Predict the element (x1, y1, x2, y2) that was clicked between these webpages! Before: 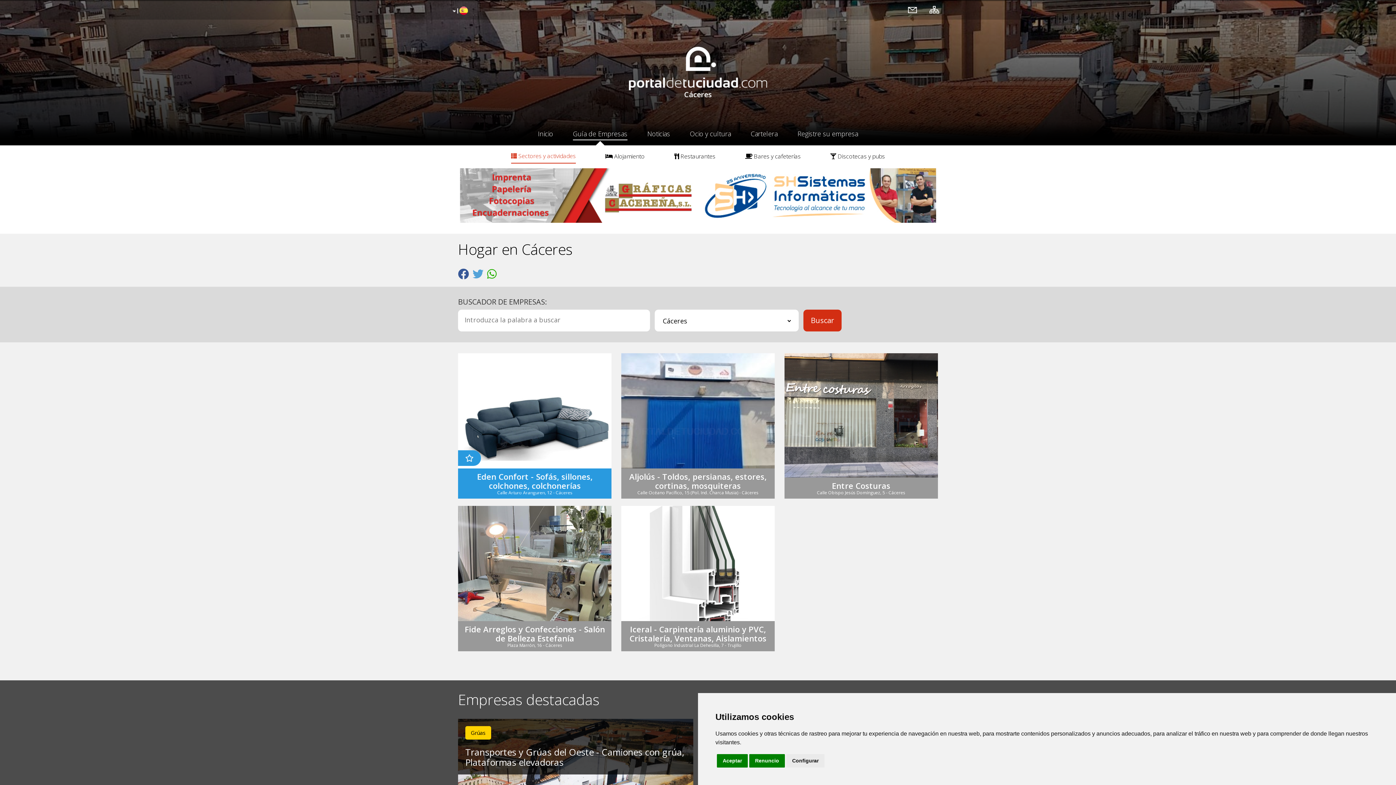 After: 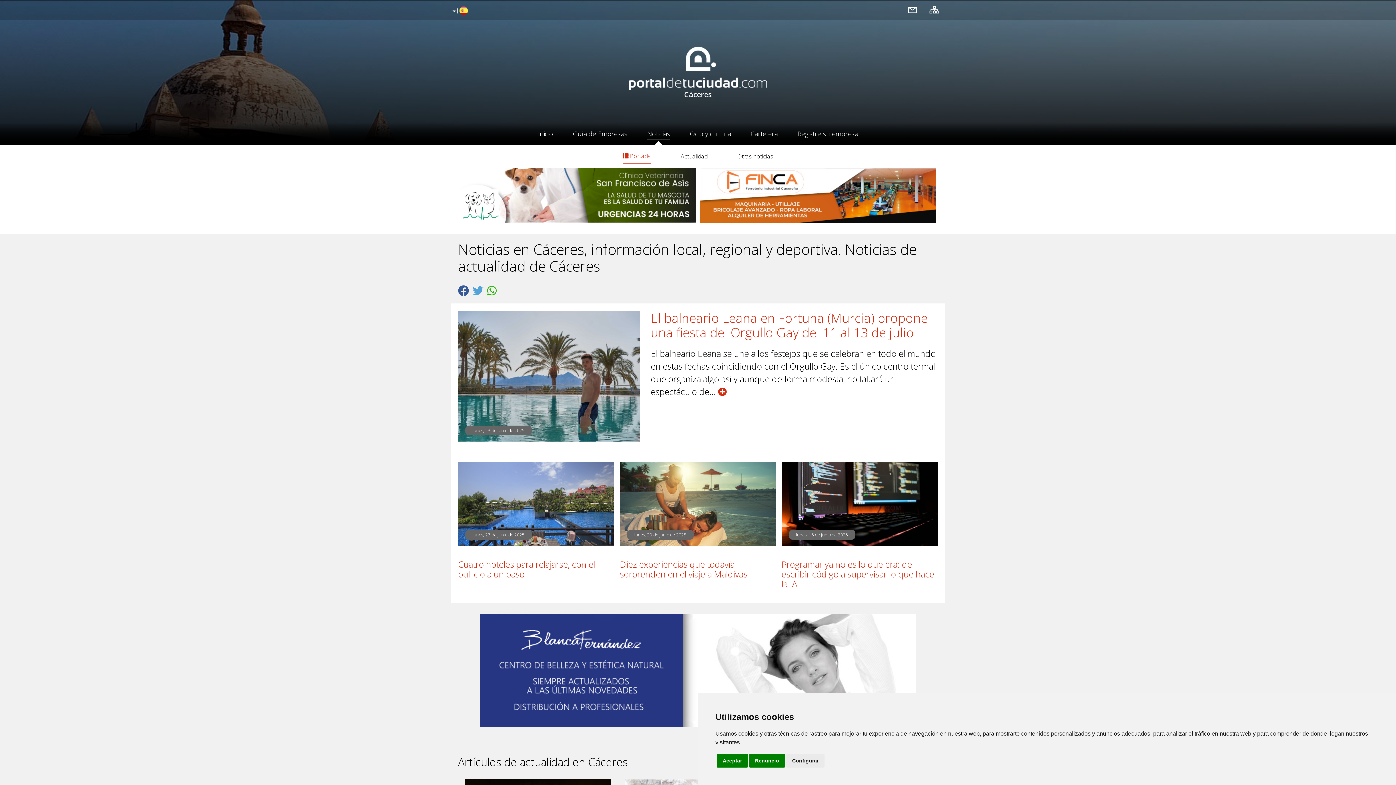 Action: label: Noticias bbox: (647, 122, 670, 144)